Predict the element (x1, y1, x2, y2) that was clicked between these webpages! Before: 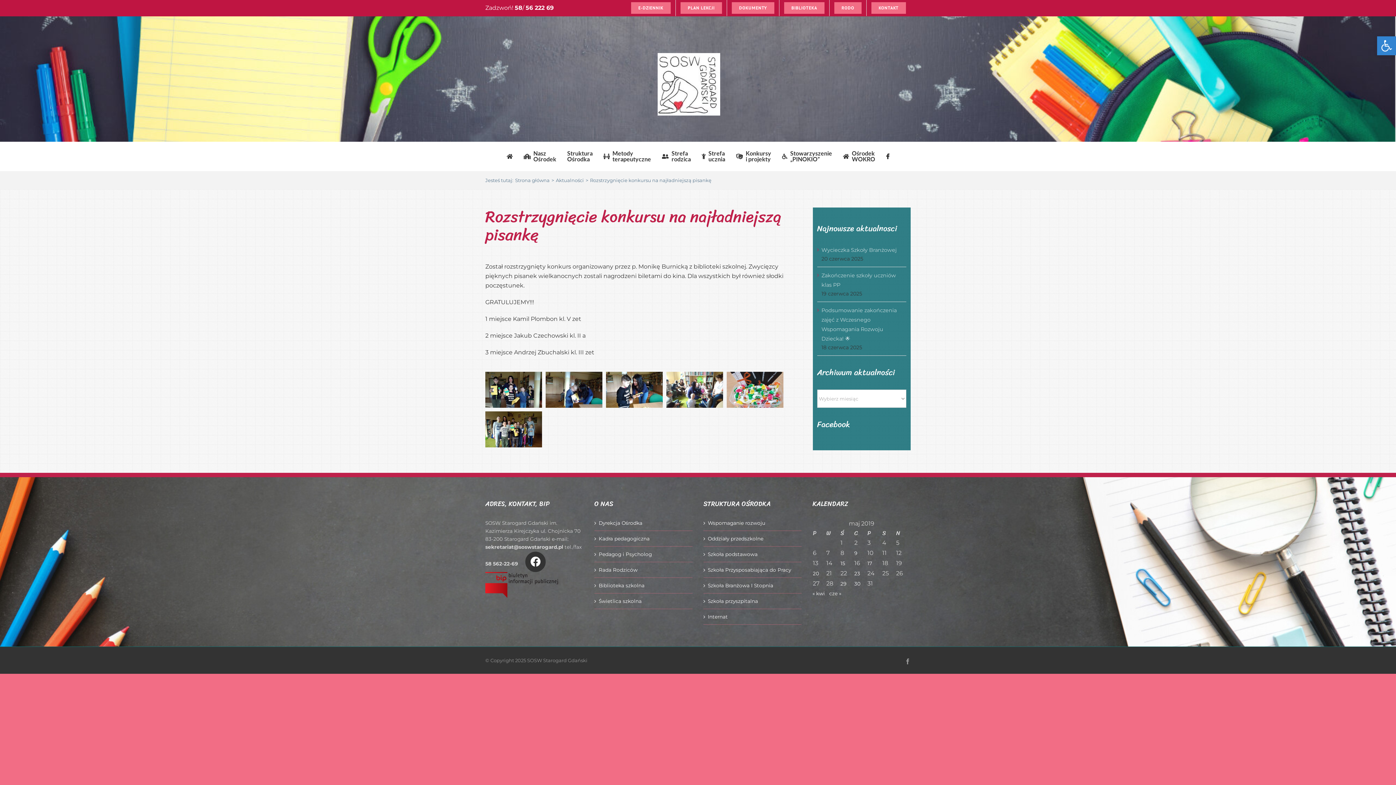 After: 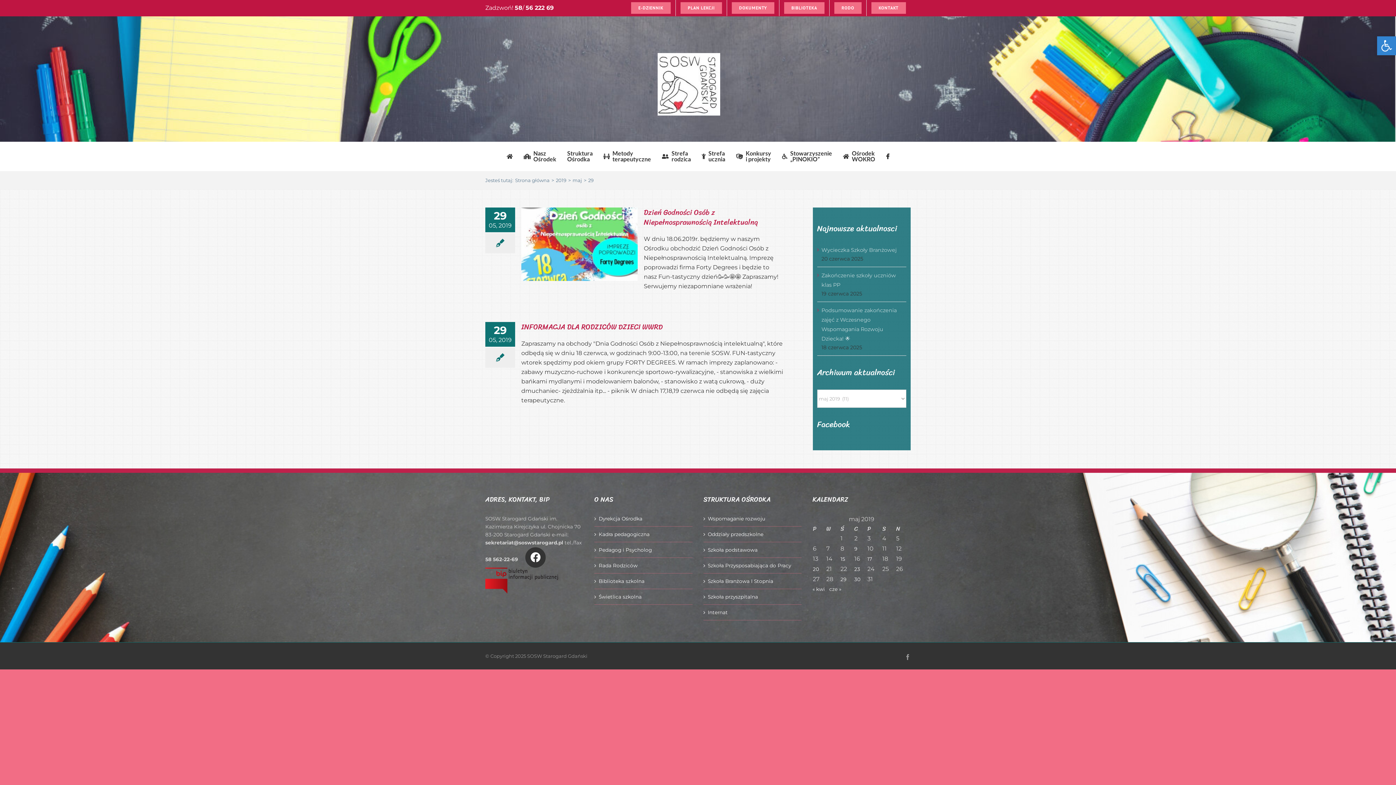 Action: label: Wpisy opublikowane dnia 2019-05-29 bbox: (840, 580, 846, 586)